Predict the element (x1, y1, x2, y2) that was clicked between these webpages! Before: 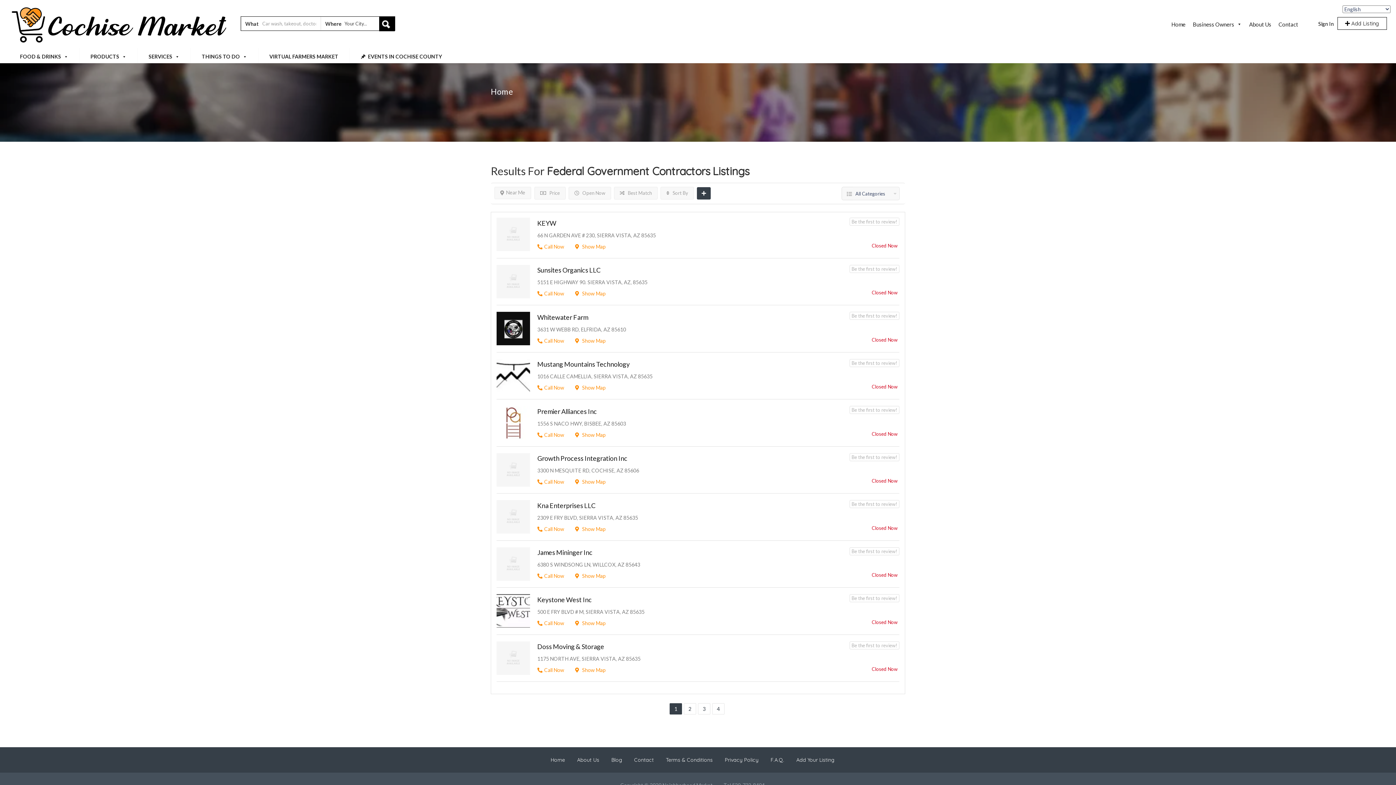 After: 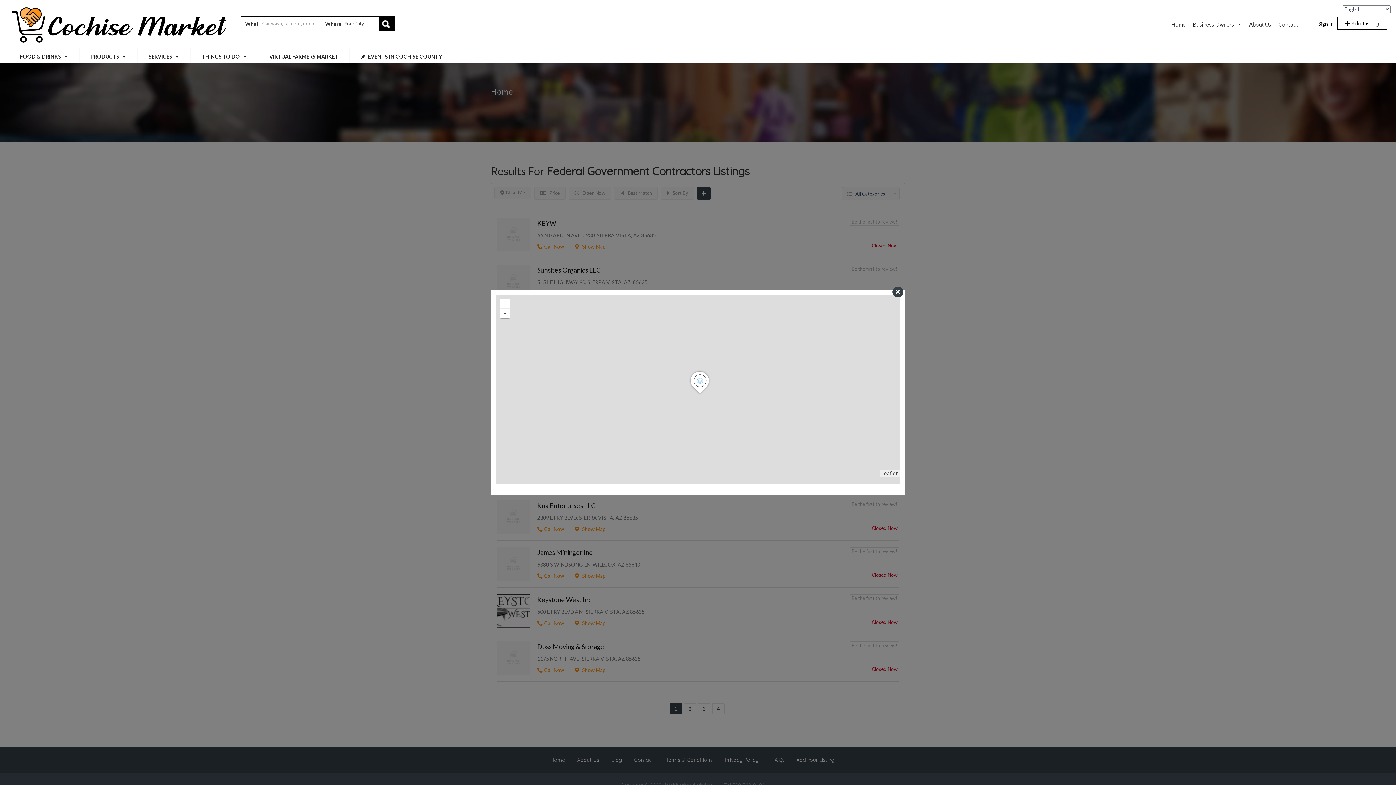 Action: label:  Show Map bbox: (575, 477, 605, 486)